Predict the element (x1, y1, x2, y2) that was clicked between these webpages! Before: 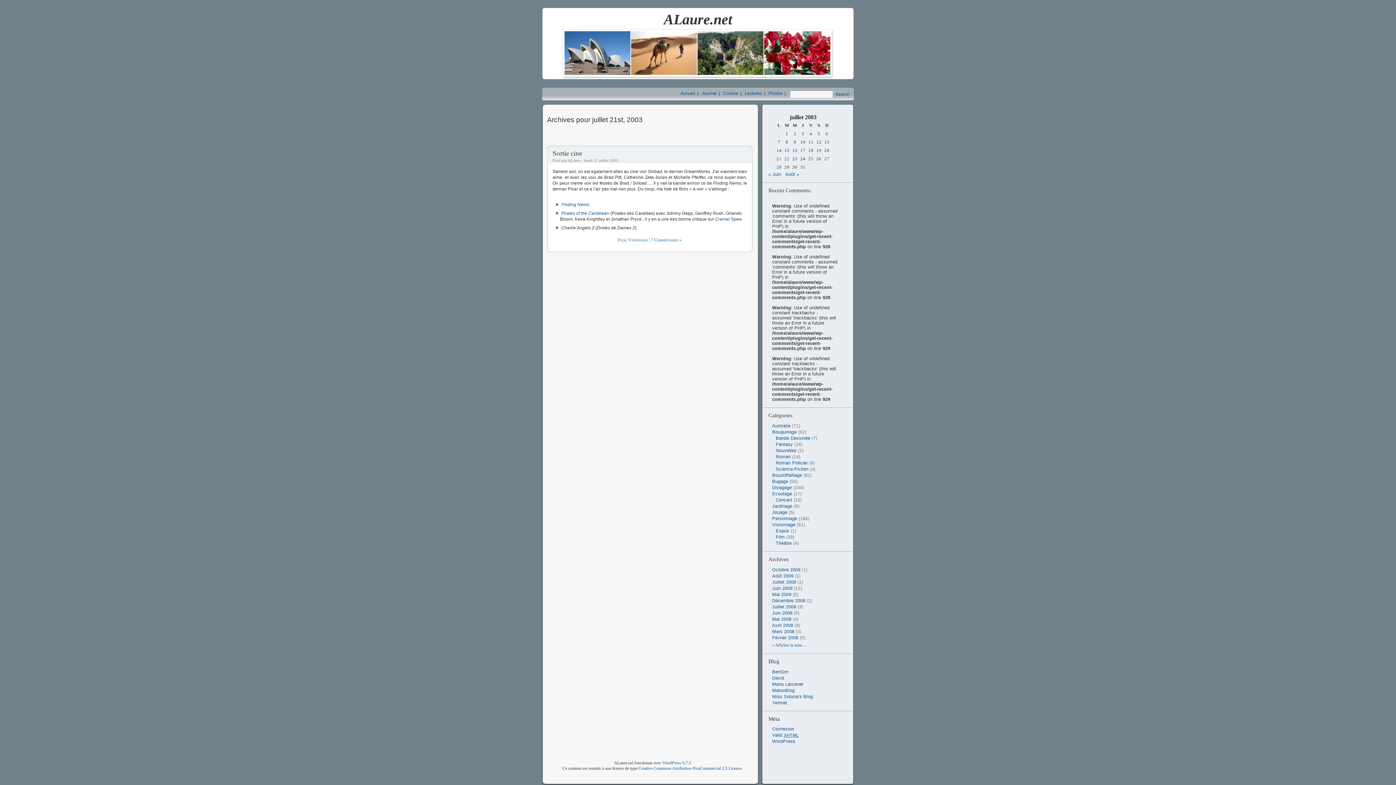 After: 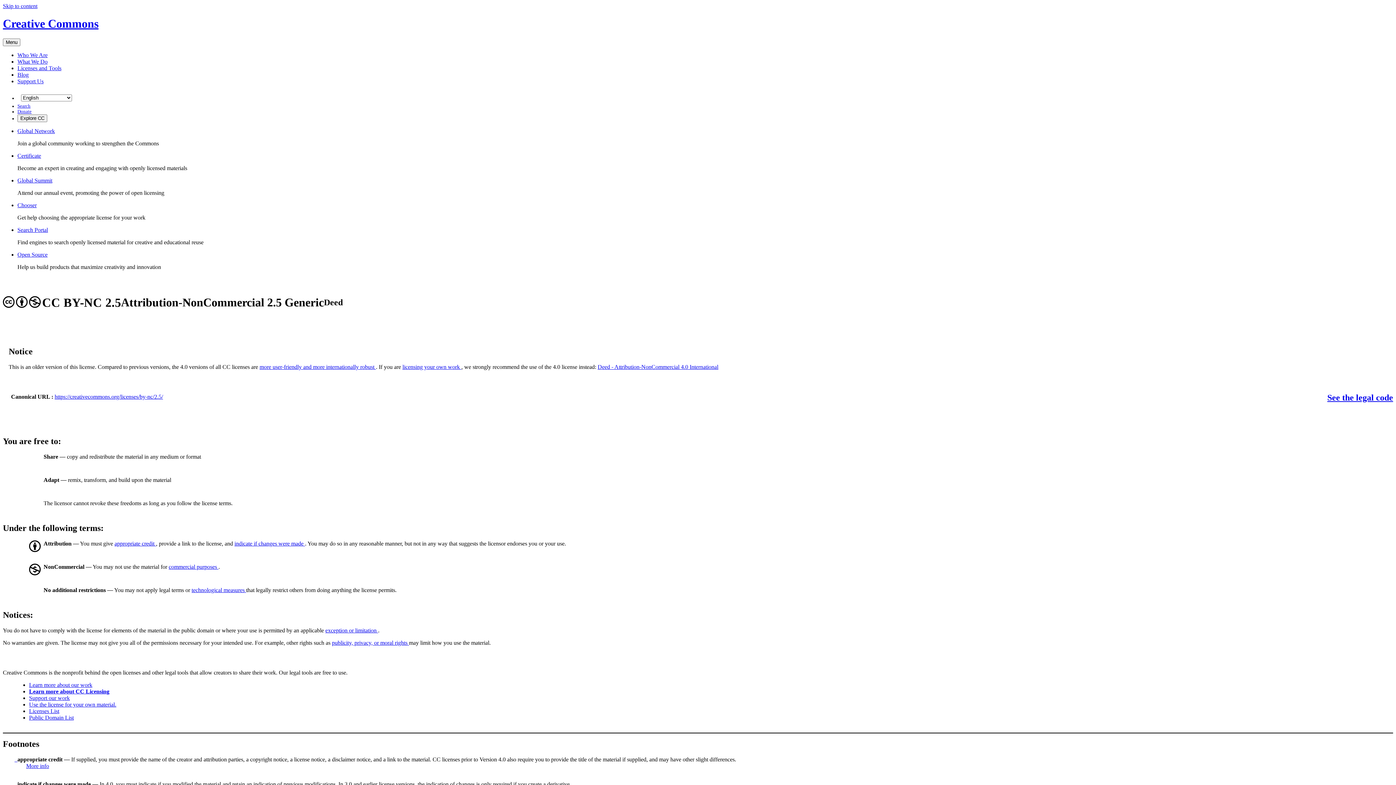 Action: label: Creative Commons Attribution-NonCommercial 2.5 License bbox: (638, 766, 741, 771)